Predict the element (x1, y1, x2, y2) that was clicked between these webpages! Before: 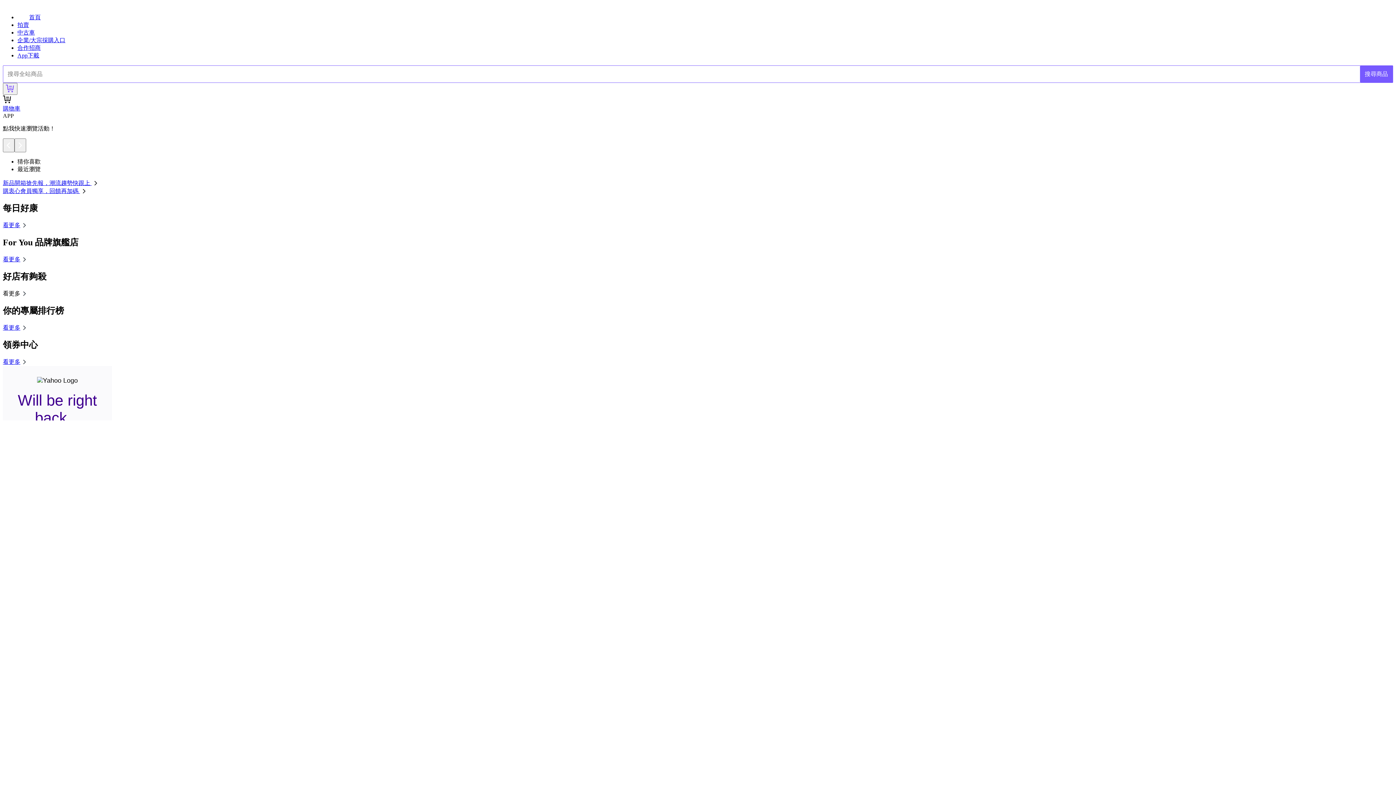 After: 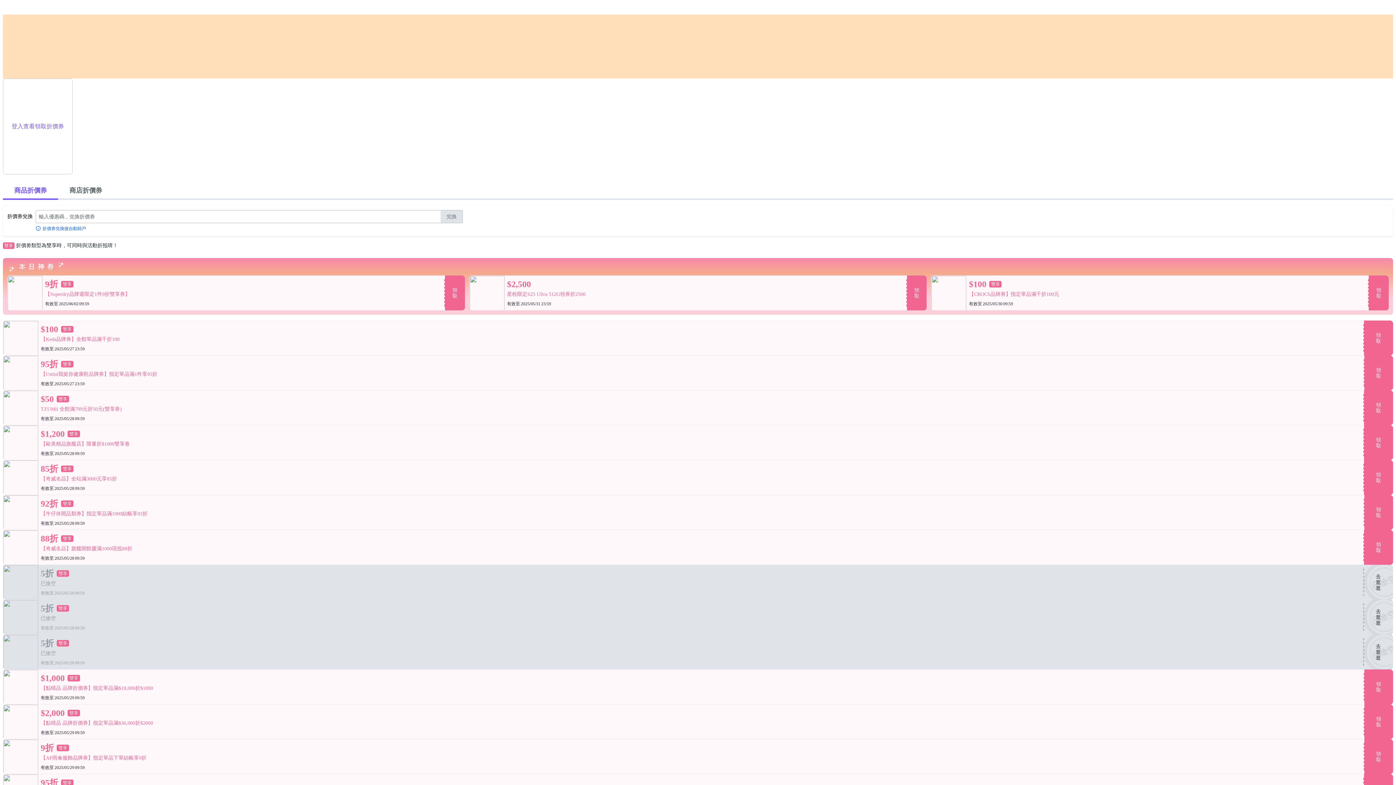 Action: label: 看更多 bbox: (2, 358, 28, 364)